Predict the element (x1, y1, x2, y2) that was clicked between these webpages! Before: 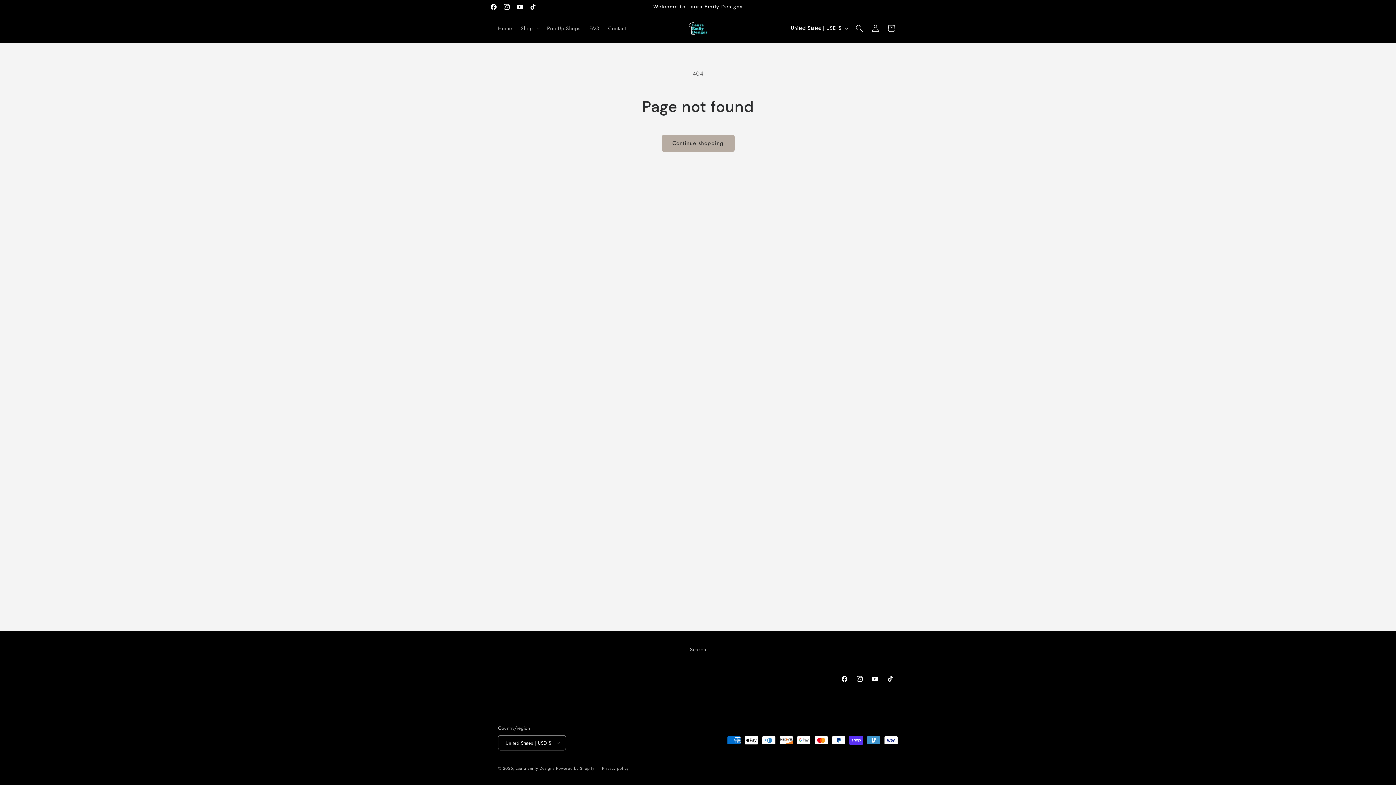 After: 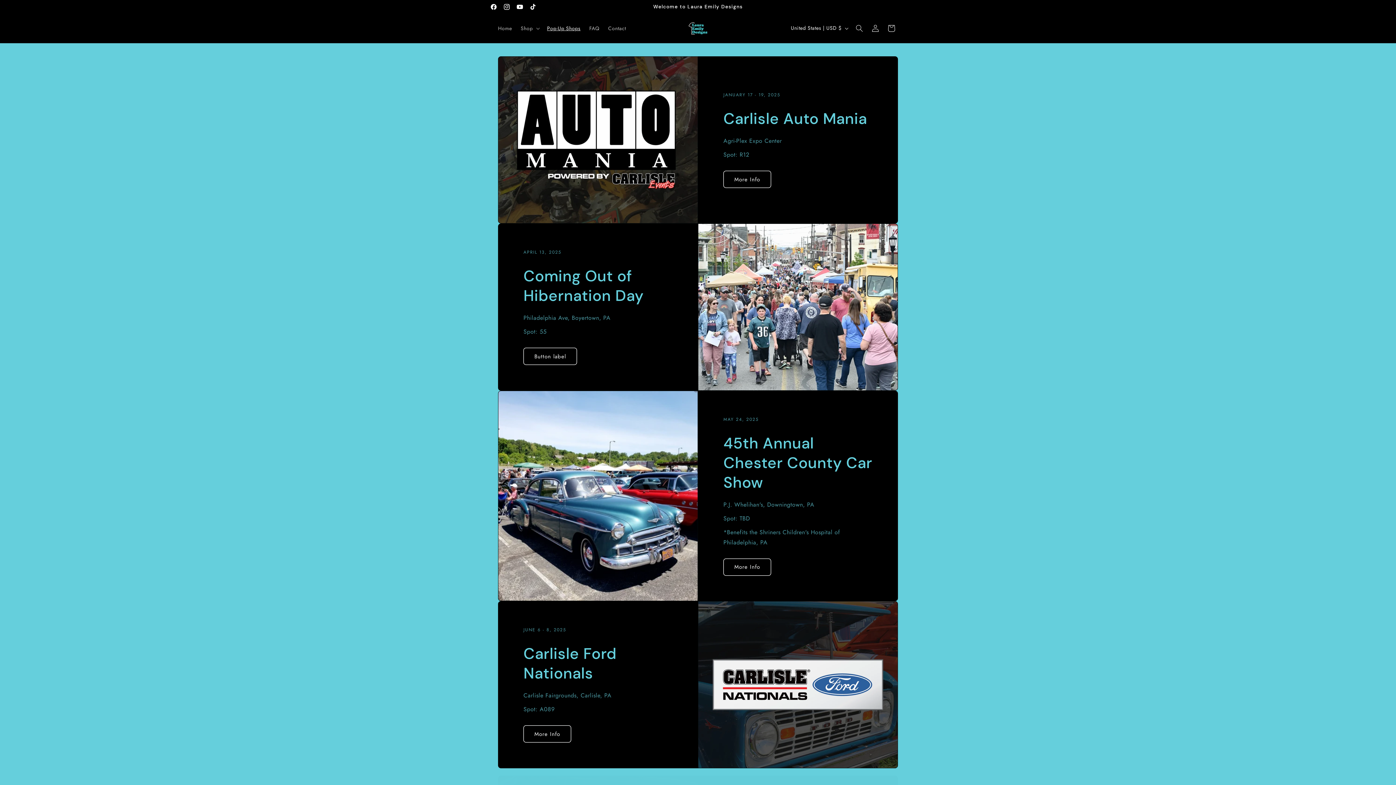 Action: label: Pop-Up Shops bbox: (542, 20, 585, 35)